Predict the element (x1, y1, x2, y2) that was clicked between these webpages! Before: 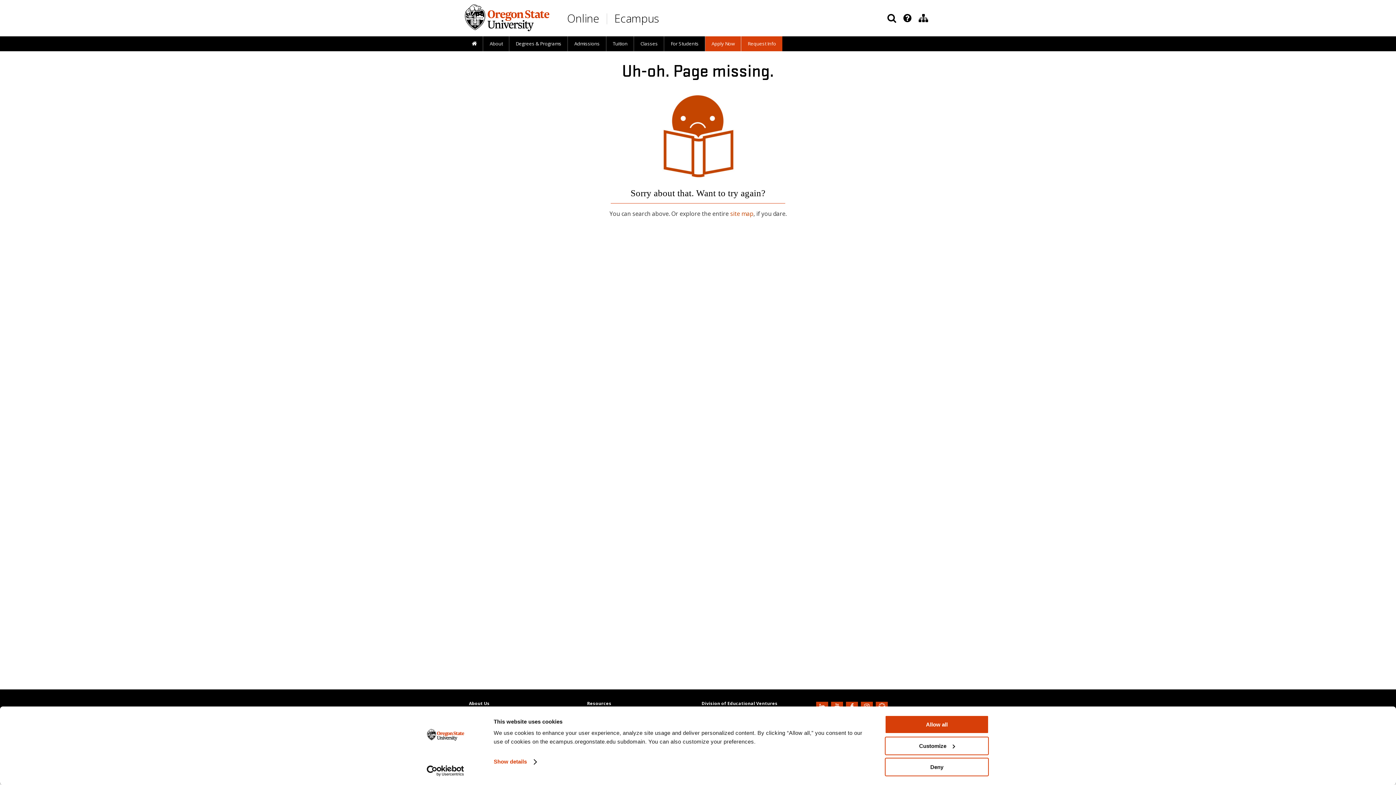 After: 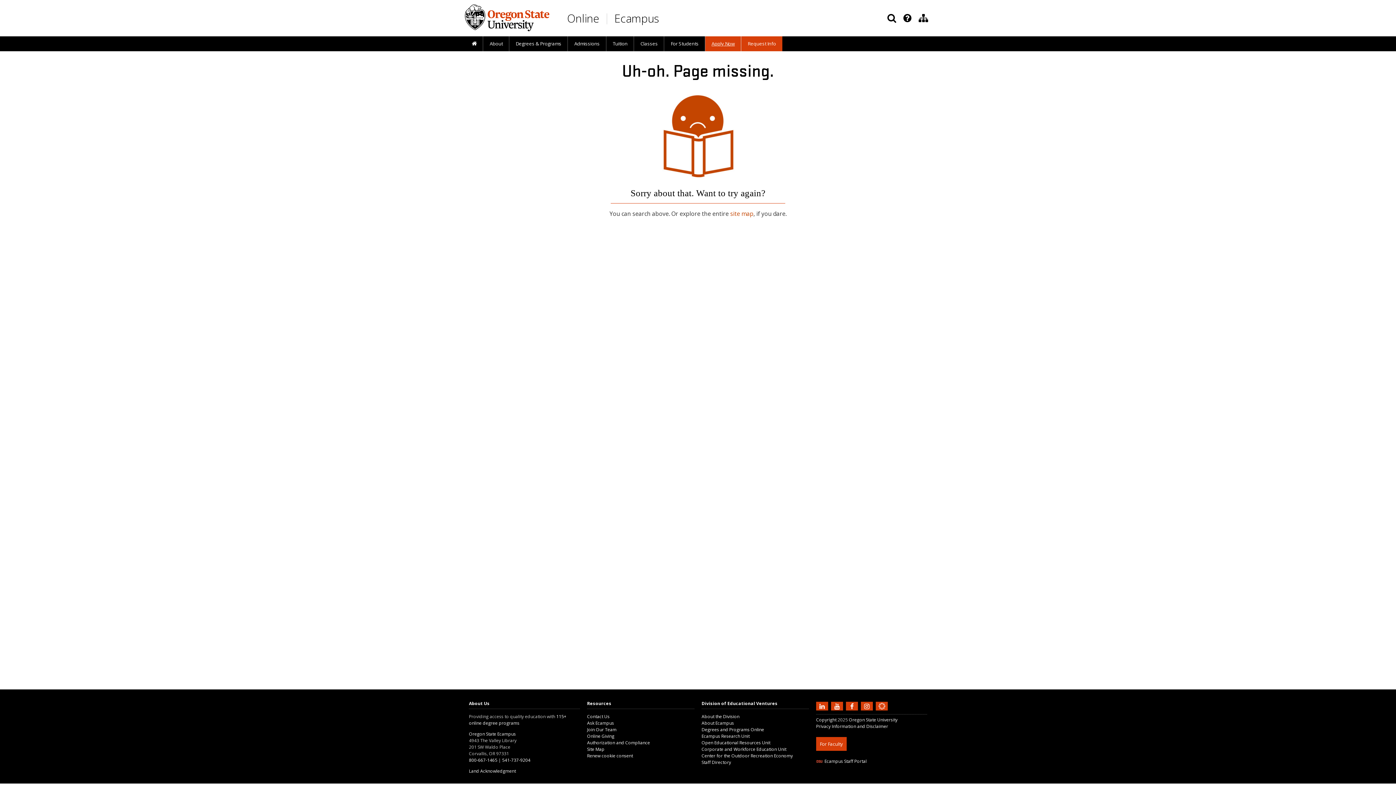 Action: label: Apply Now bbox: (705, 36, 741, 51)